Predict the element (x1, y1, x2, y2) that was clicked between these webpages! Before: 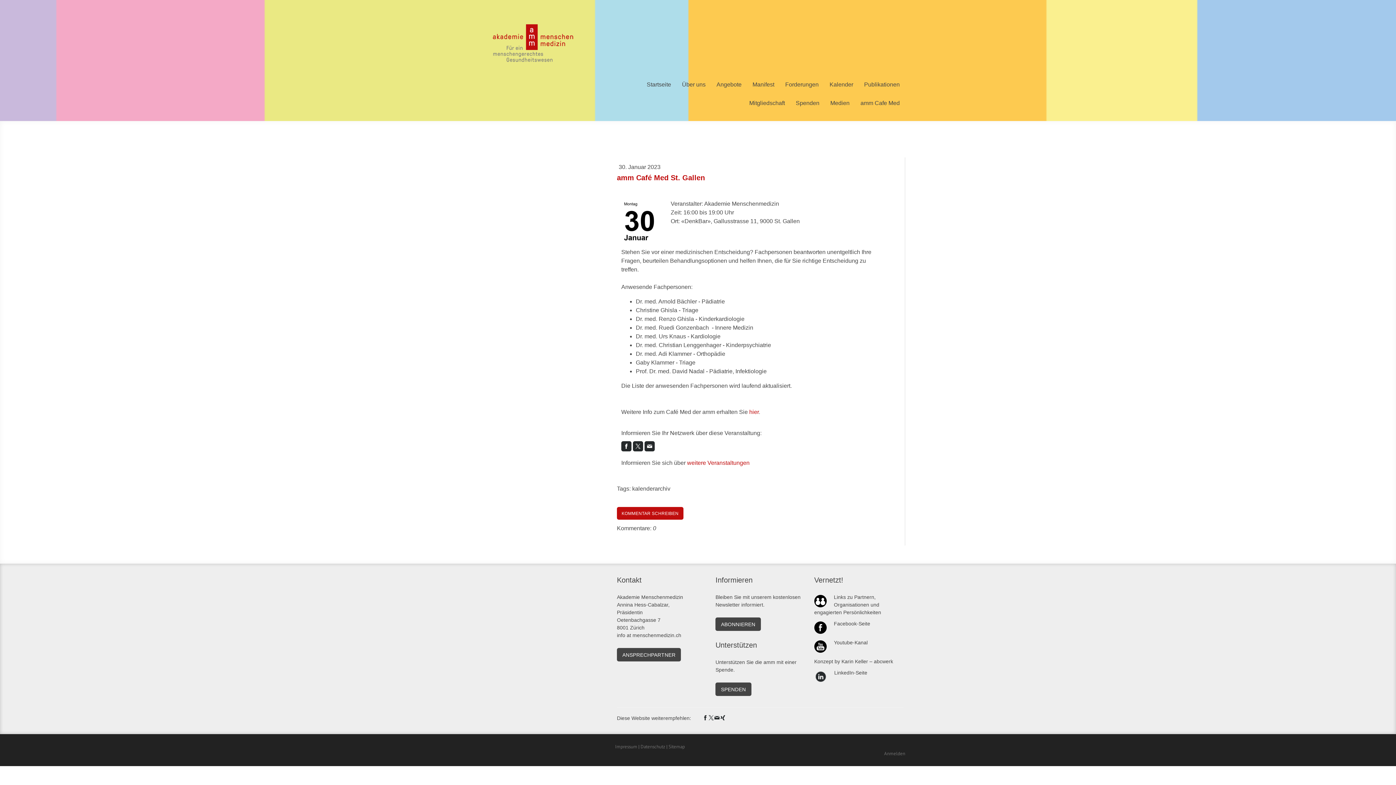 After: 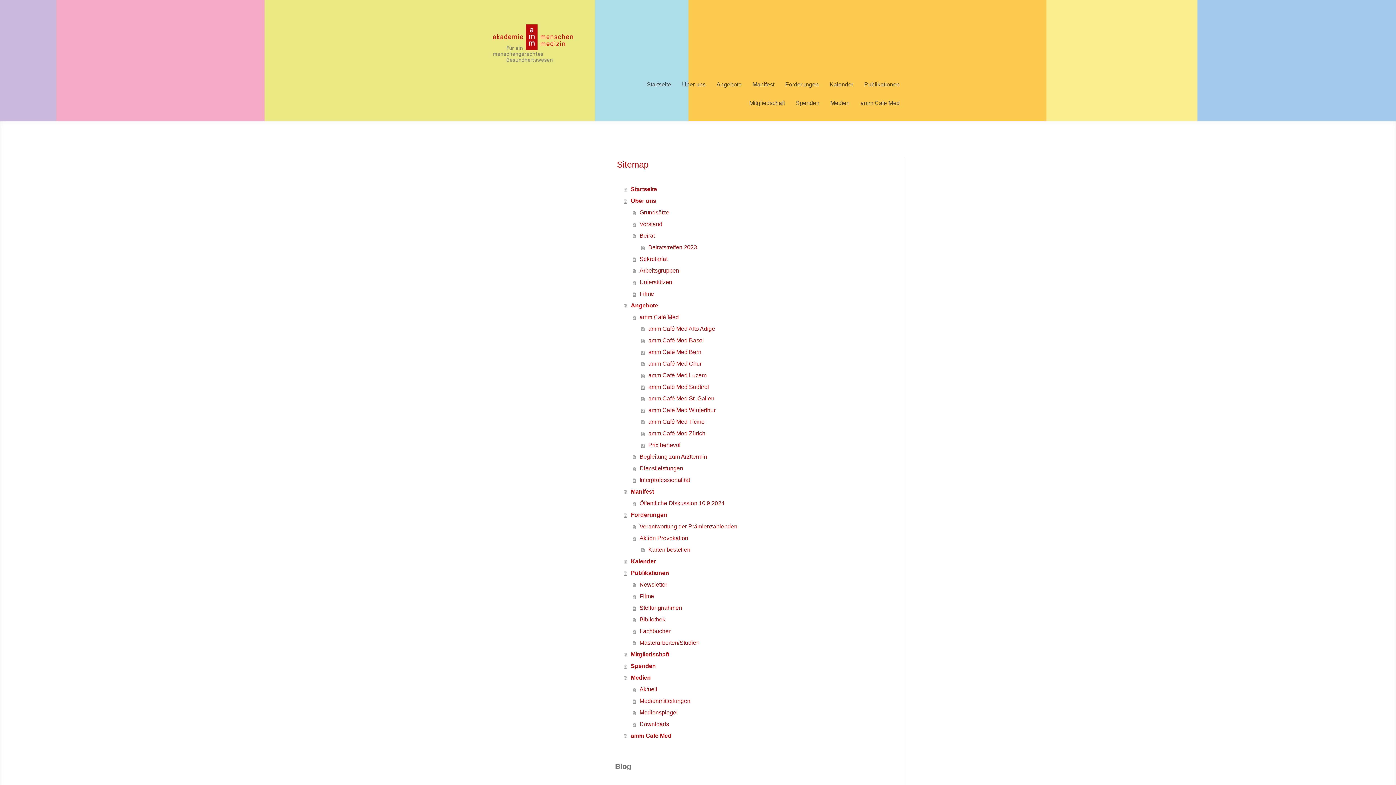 Action: label: Sitemap bbox: (668, 743, 685, 750)